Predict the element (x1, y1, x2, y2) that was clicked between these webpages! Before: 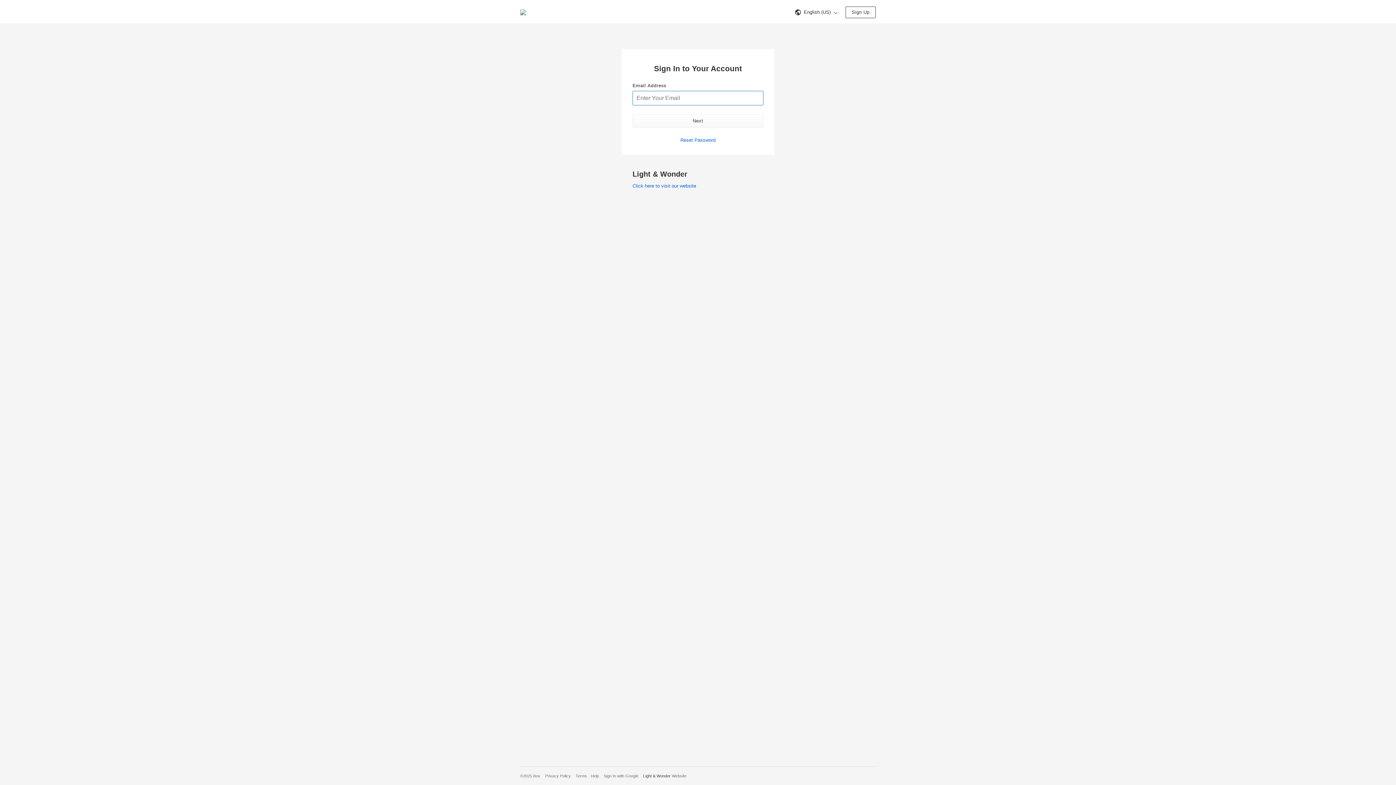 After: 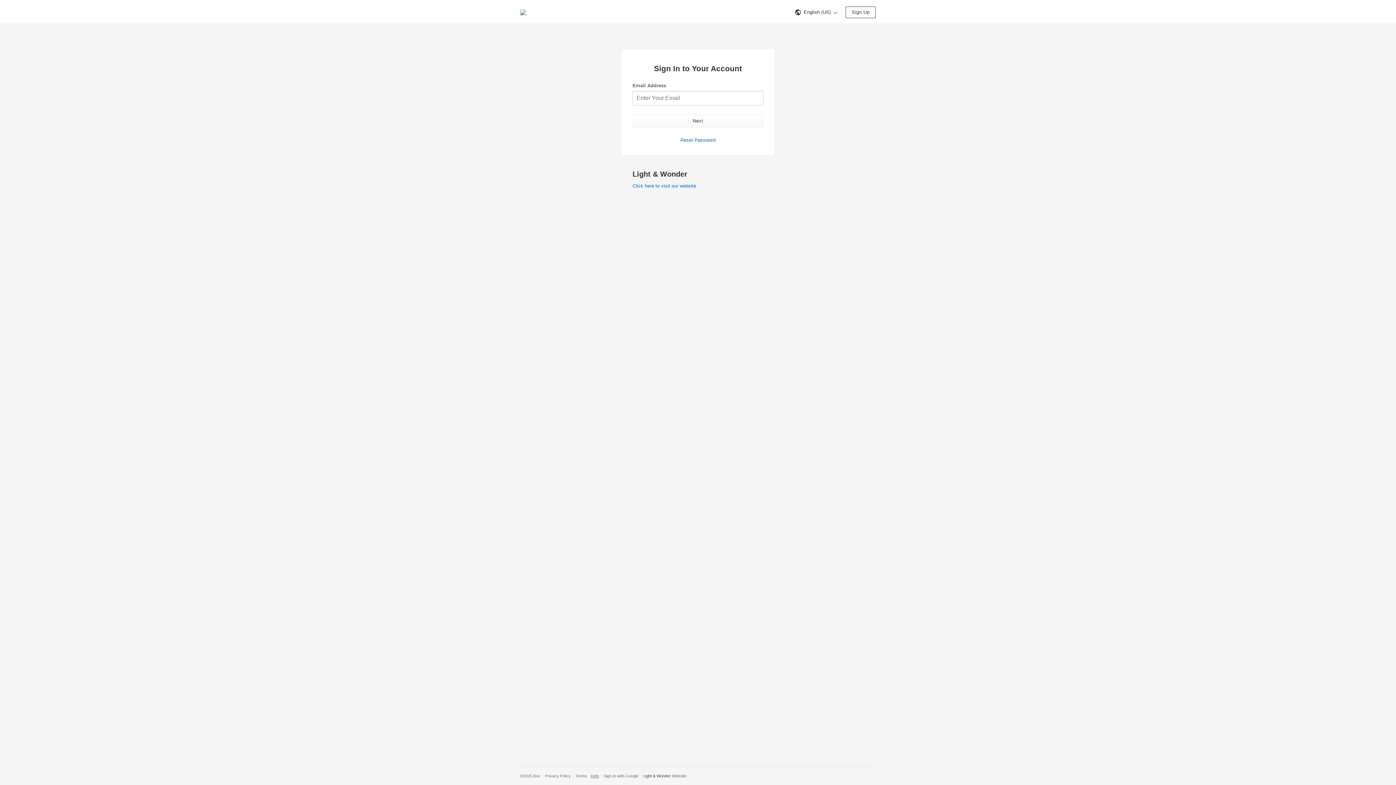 Action: bbox: (590, 774, 599, 778) label: Help